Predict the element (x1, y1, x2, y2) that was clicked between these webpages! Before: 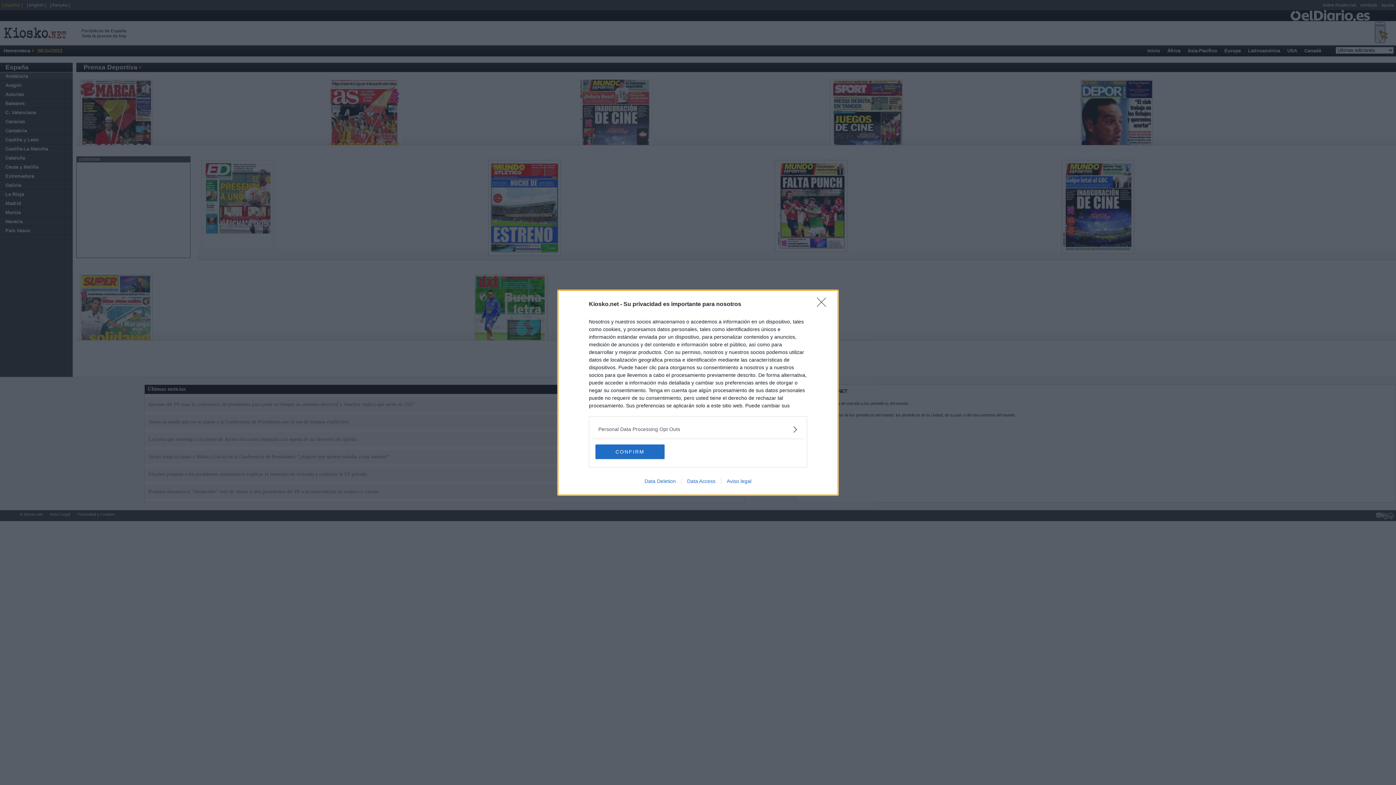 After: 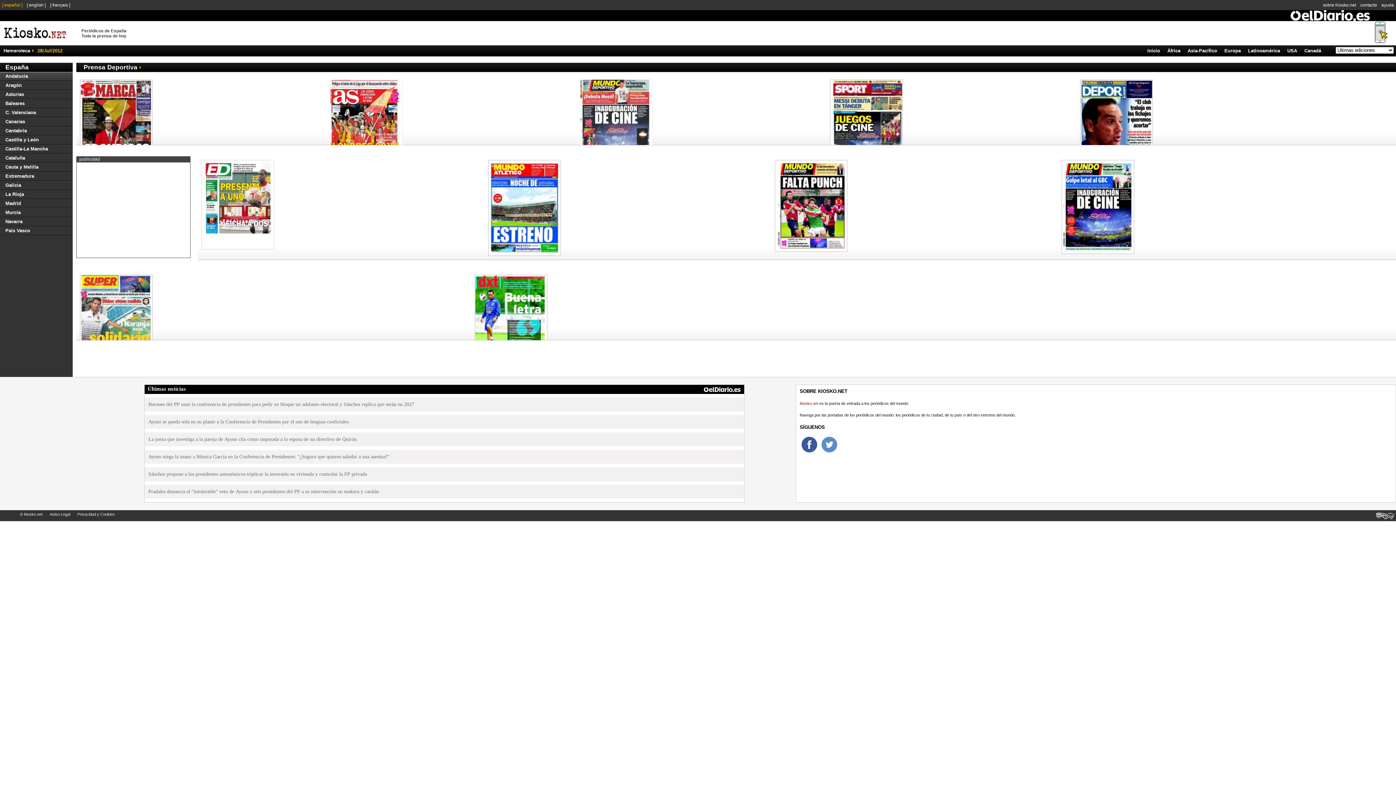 Action: bbox: (595, 444, 664, 459) label: CONFIRM